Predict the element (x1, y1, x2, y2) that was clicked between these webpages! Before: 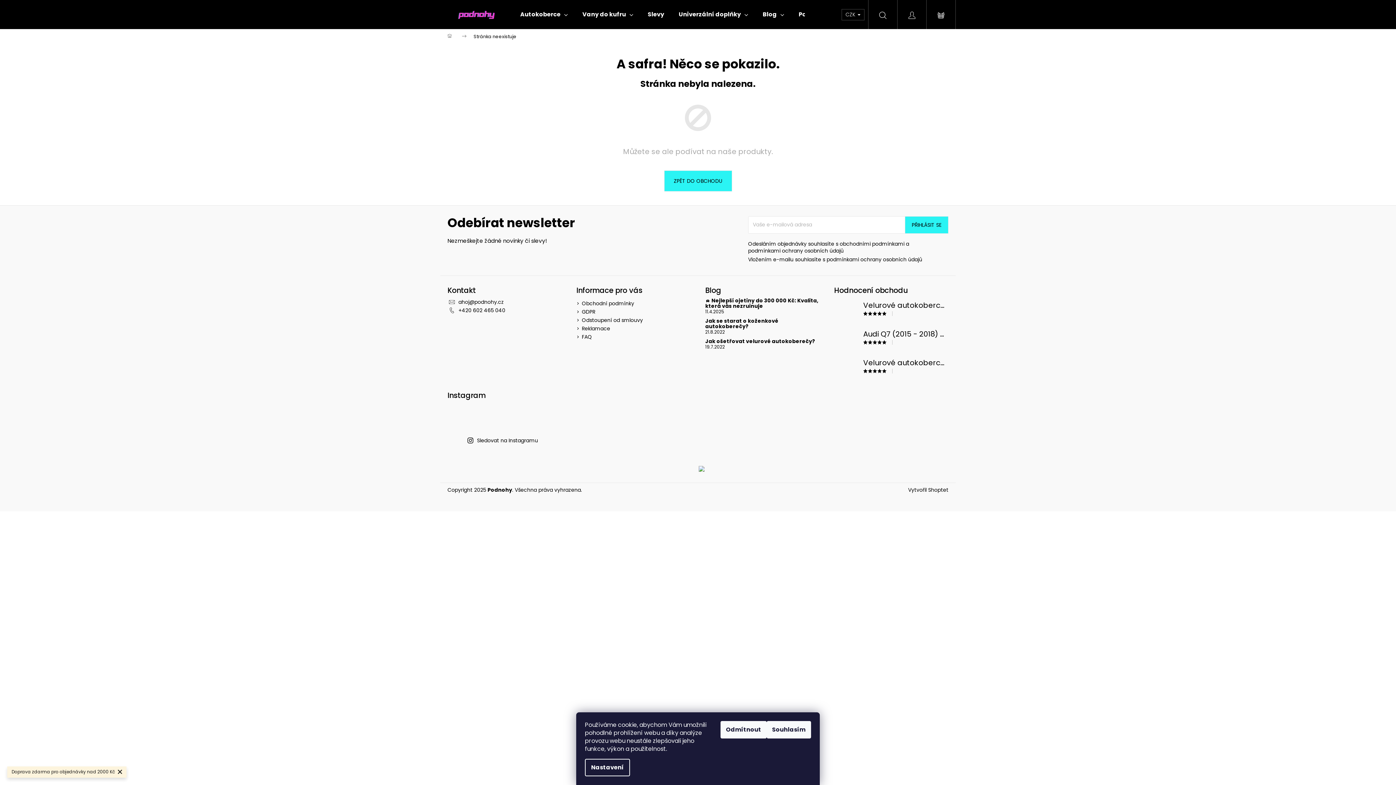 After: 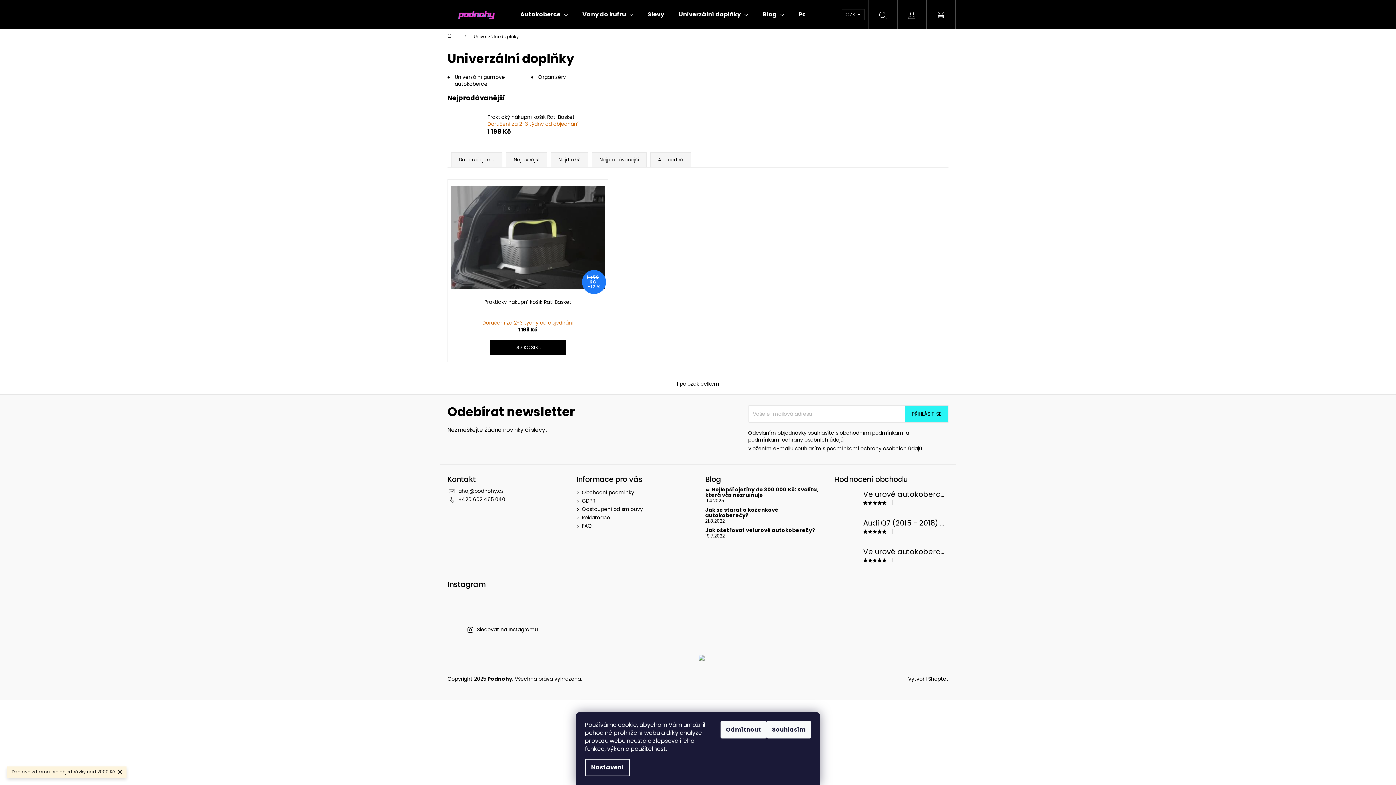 Action: label: Univerzální doplňky bbox: (671, 0, 755, 29)